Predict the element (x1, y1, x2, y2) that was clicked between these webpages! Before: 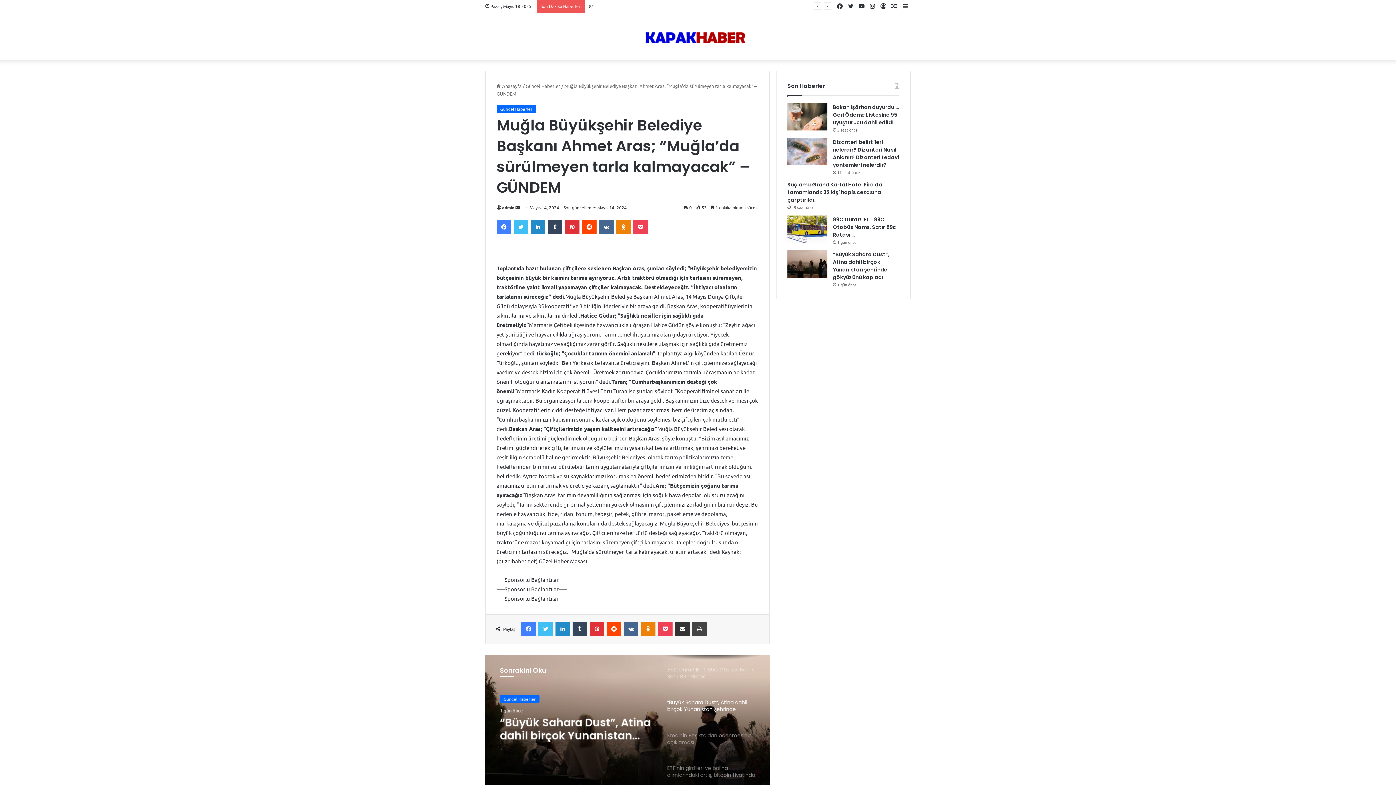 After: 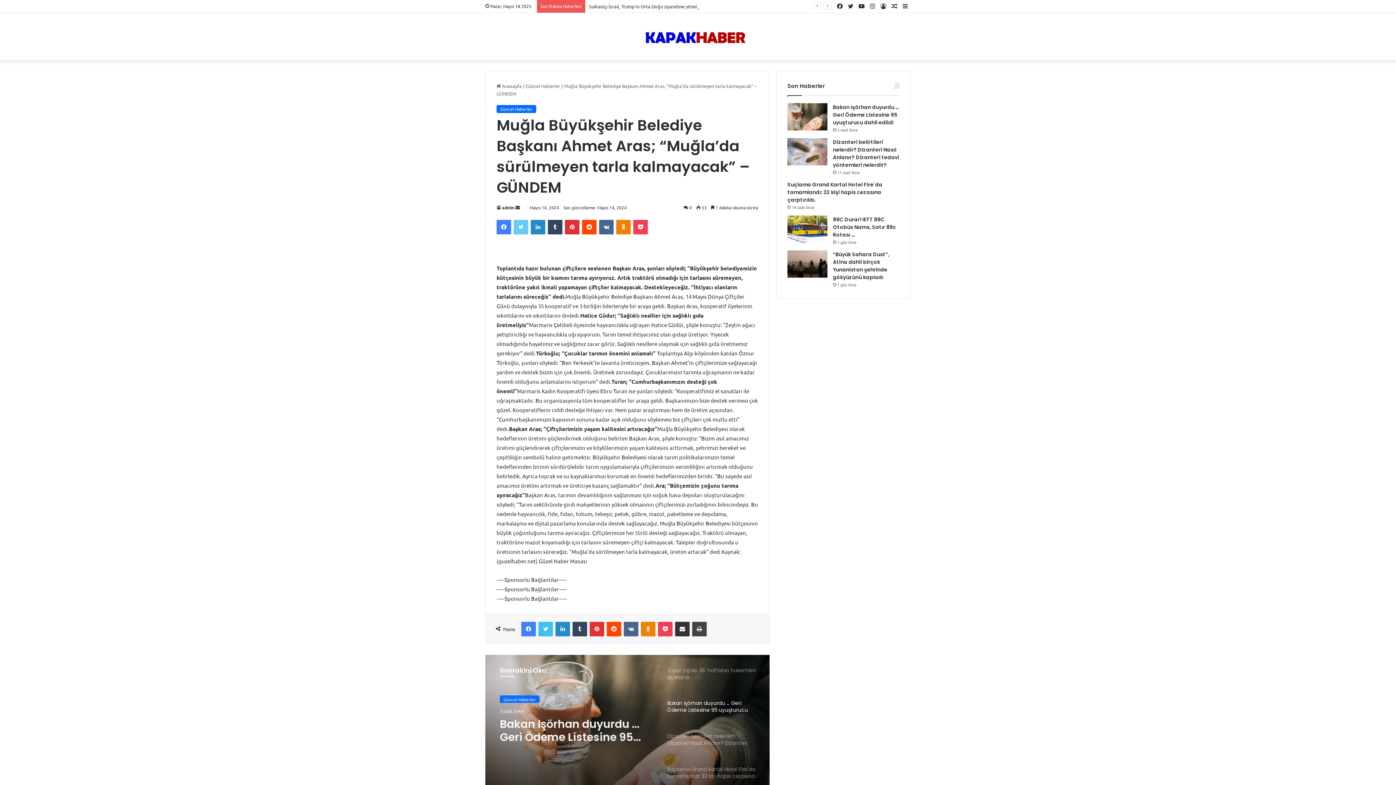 Action: bbox: (513, 220, 528, 234) label: Twitter